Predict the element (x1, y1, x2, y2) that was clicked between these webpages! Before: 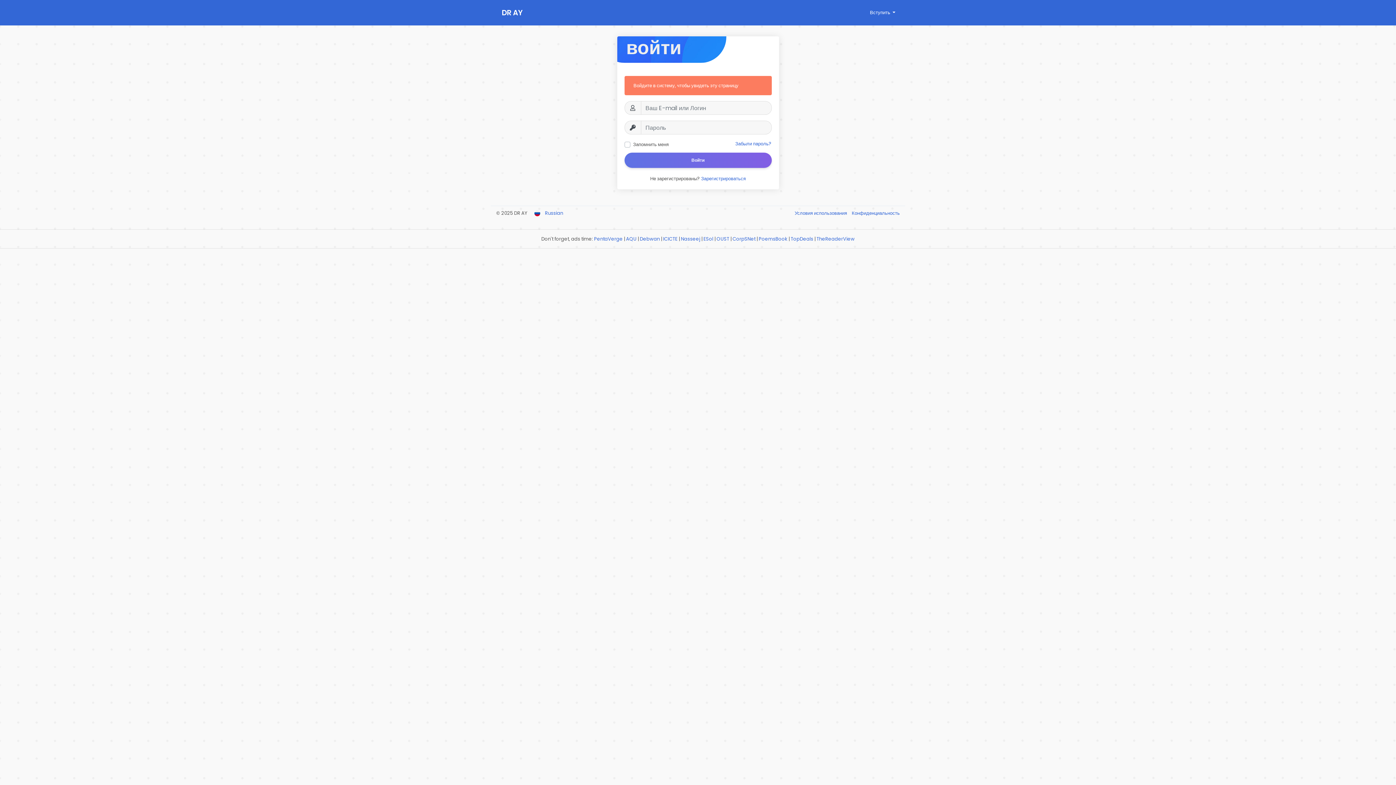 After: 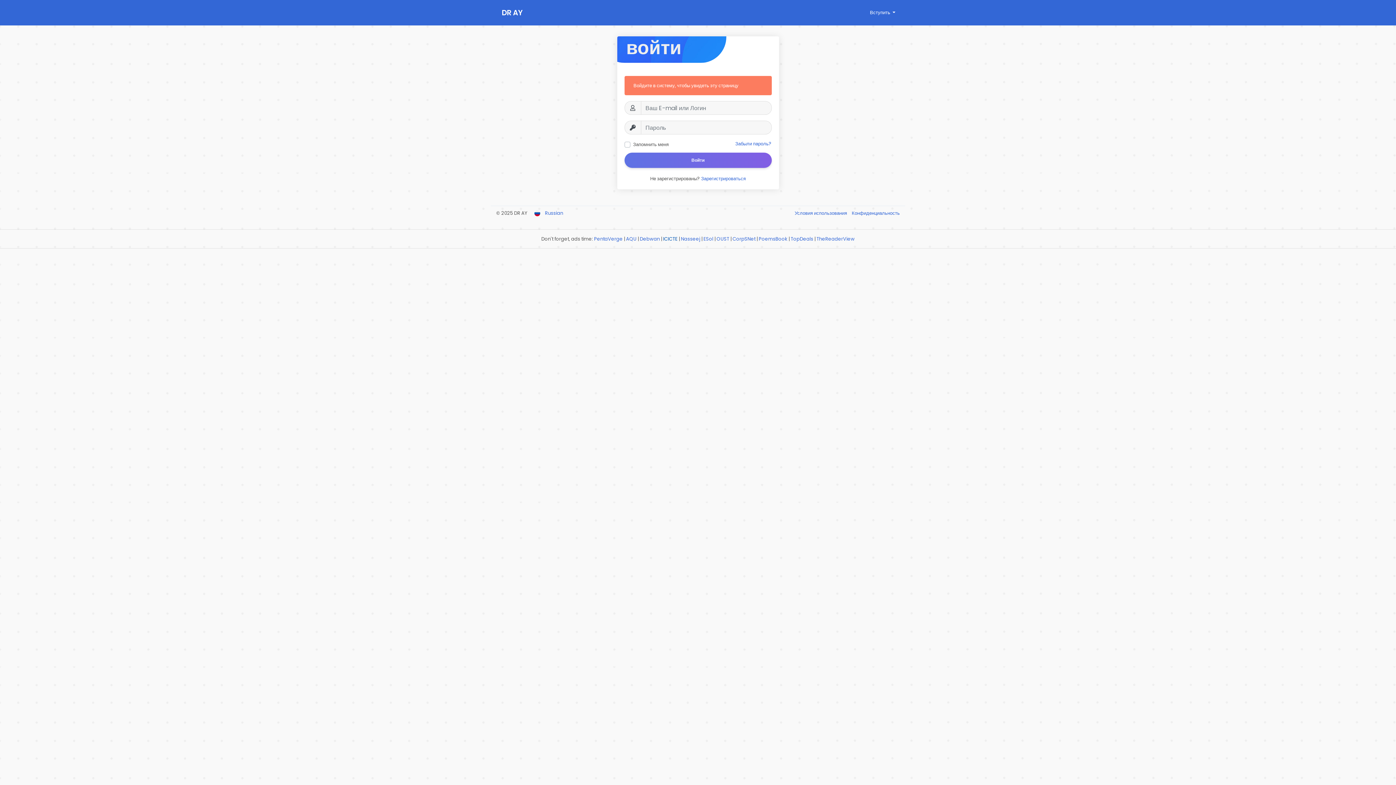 Action: bbox: (663, 235, 677, 242) label: ICICTE